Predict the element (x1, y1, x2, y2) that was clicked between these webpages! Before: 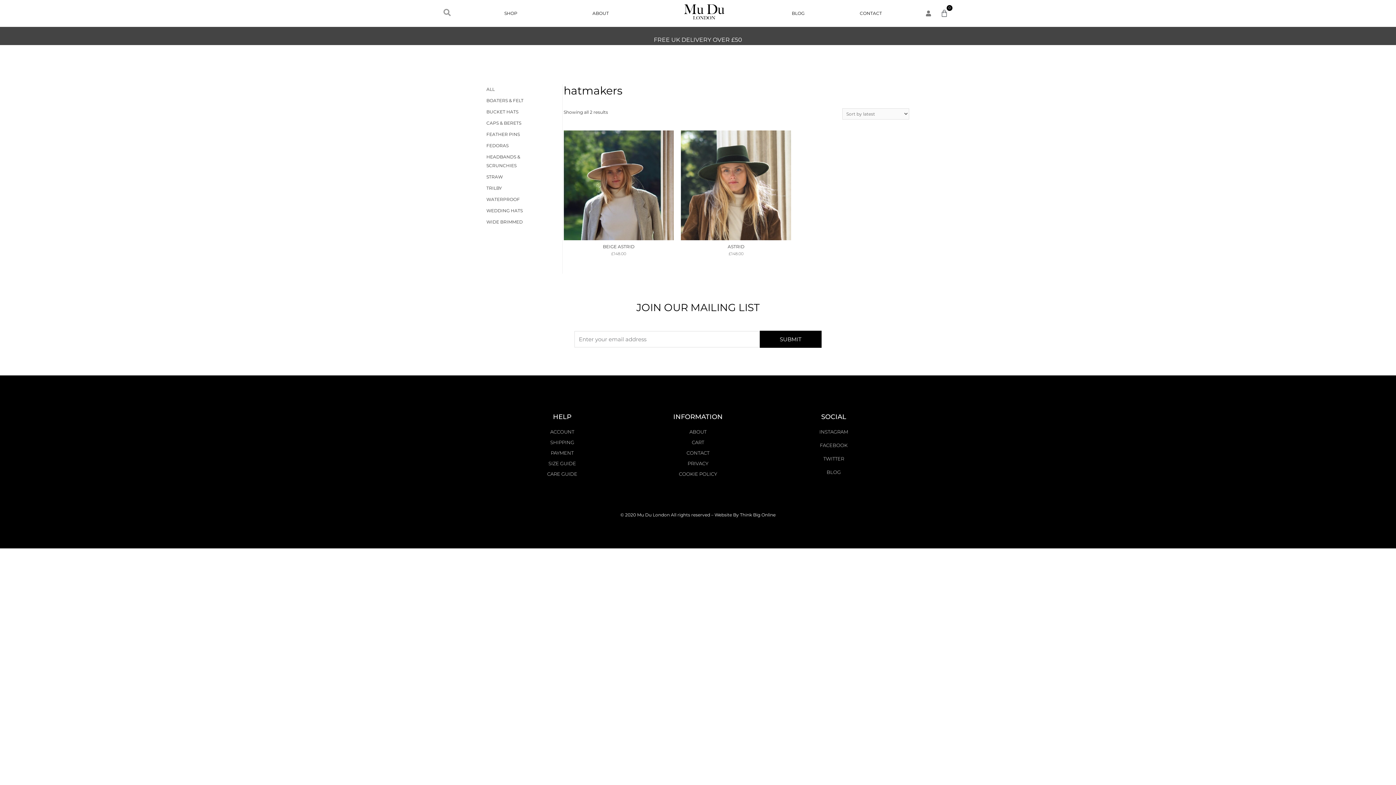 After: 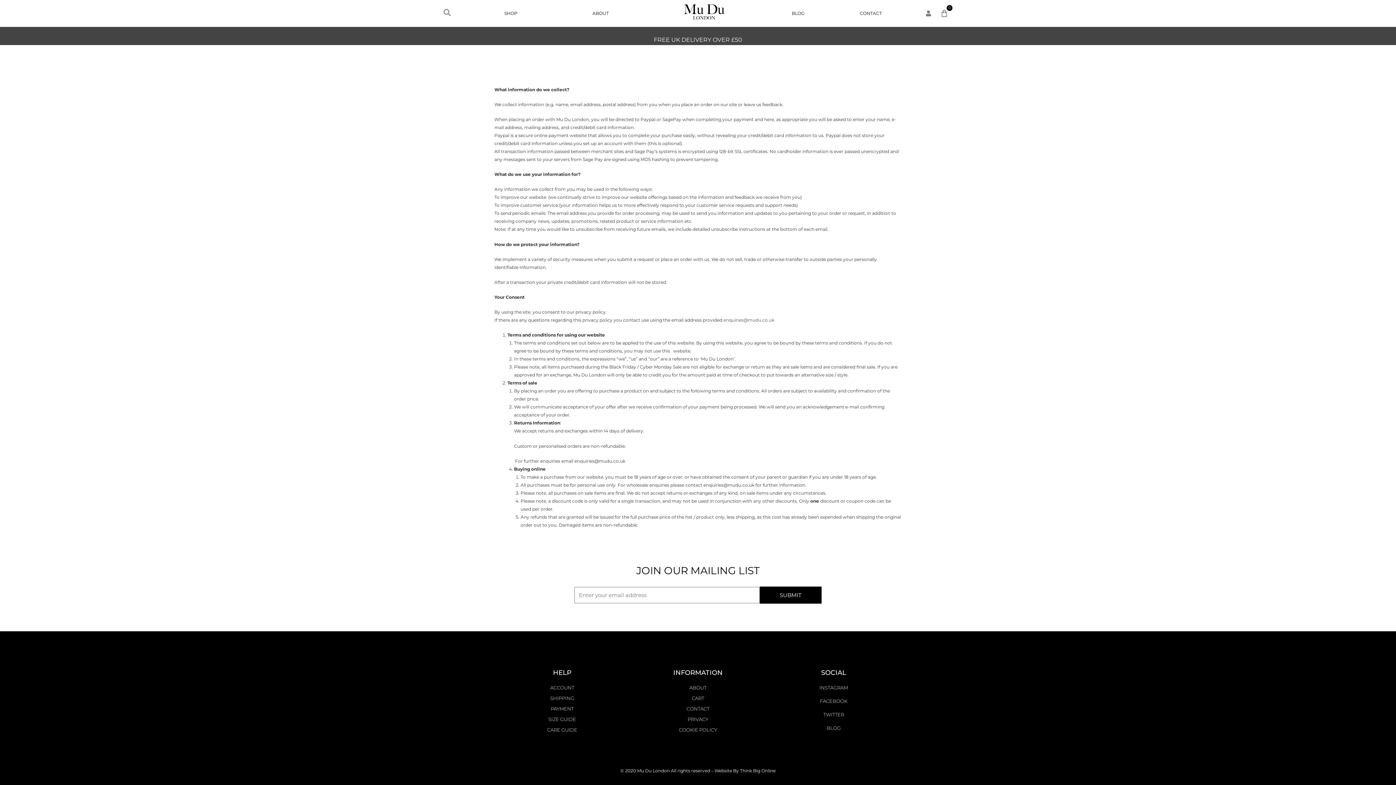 Action: bbox: (630, 469, 766, 478) label: COOKIE POLICY